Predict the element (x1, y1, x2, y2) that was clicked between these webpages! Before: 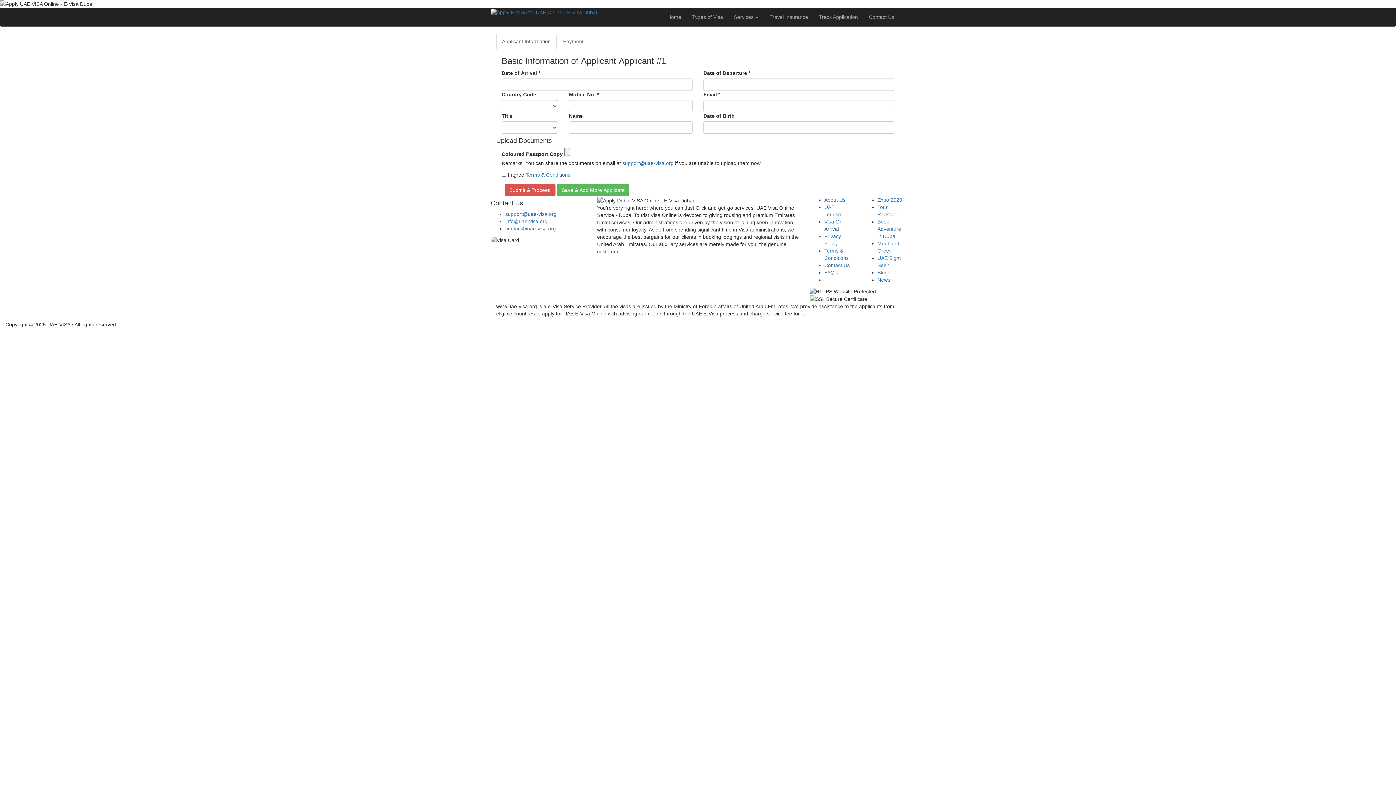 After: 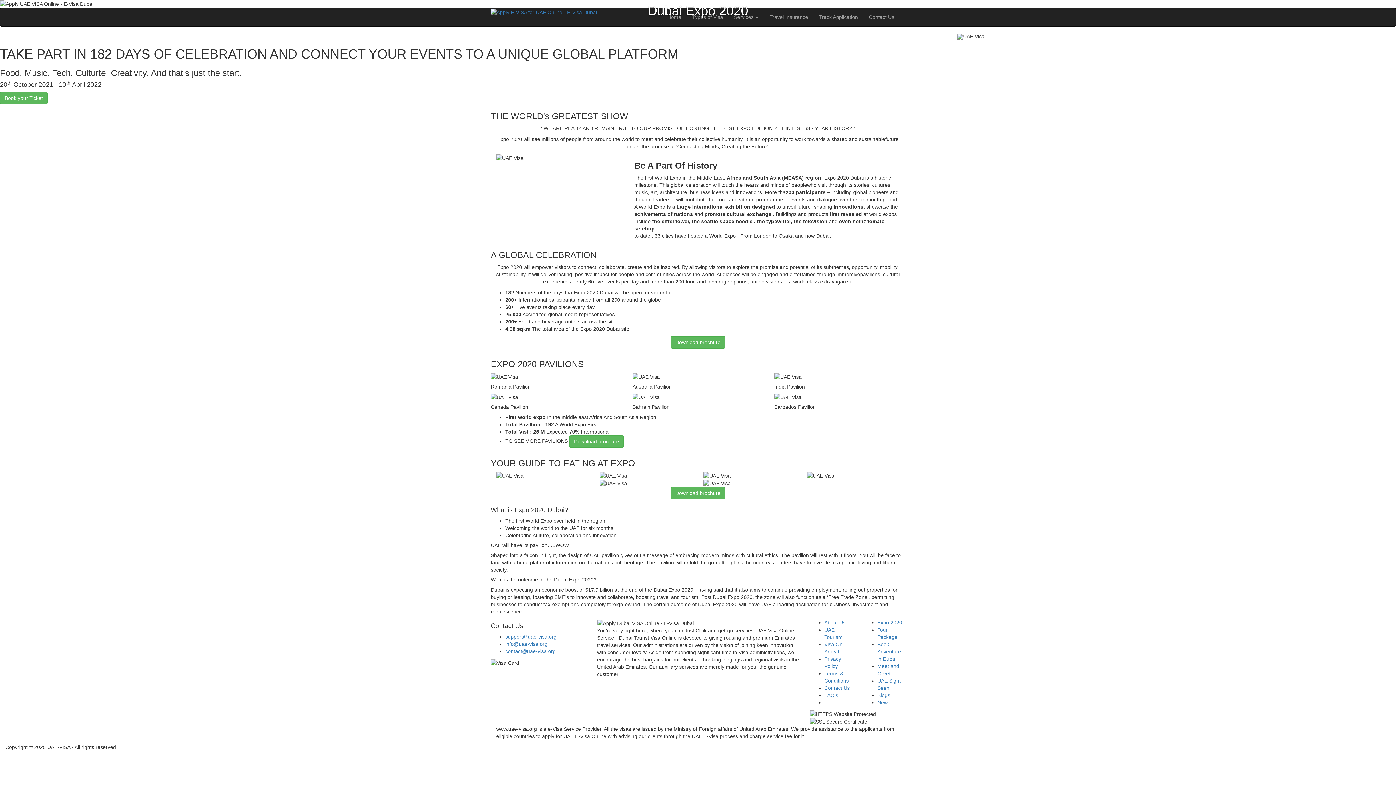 Action: label: Expo 2020 bbox: (877, 197, 902, 203)